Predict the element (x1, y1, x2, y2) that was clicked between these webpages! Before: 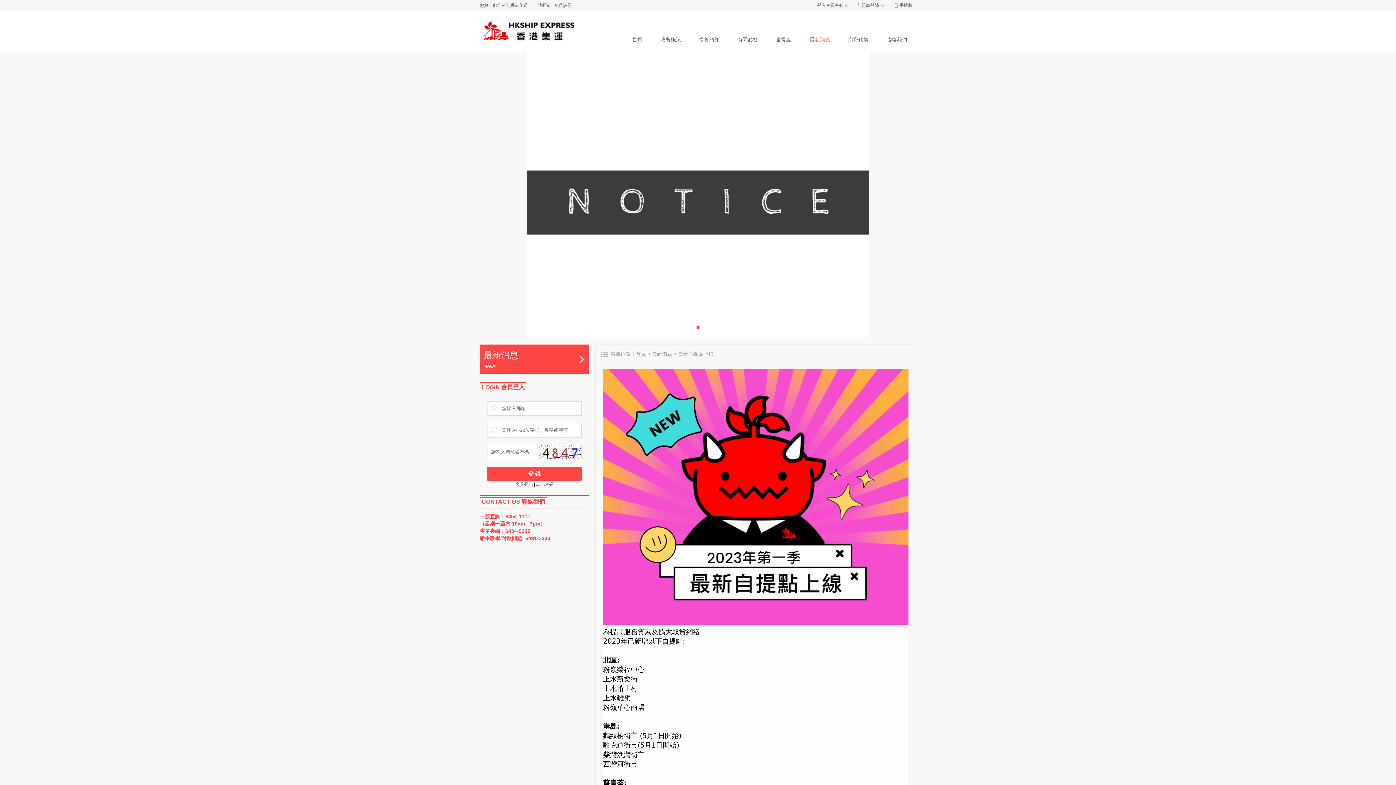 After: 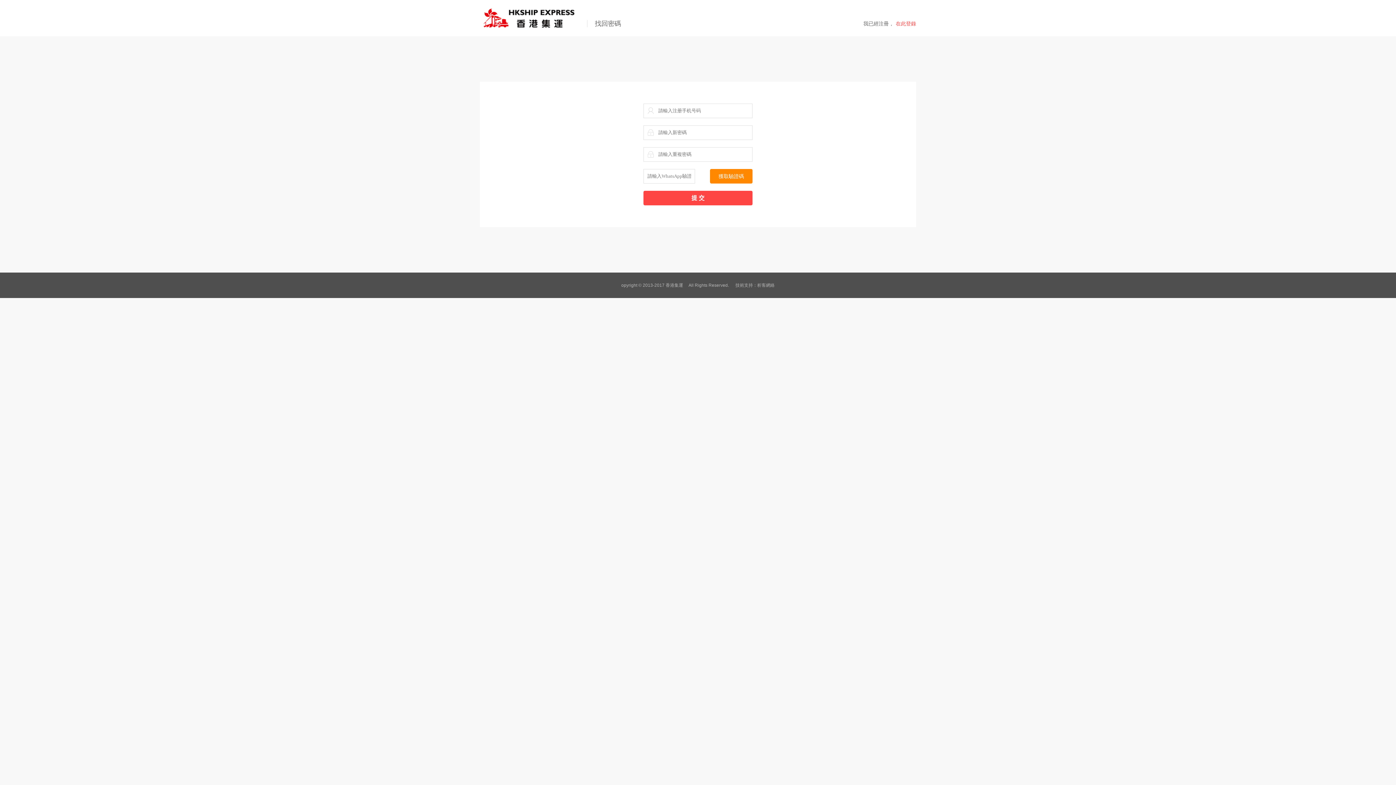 Action: bbox: (536, 482, 553, 487) label: 忘記密碼